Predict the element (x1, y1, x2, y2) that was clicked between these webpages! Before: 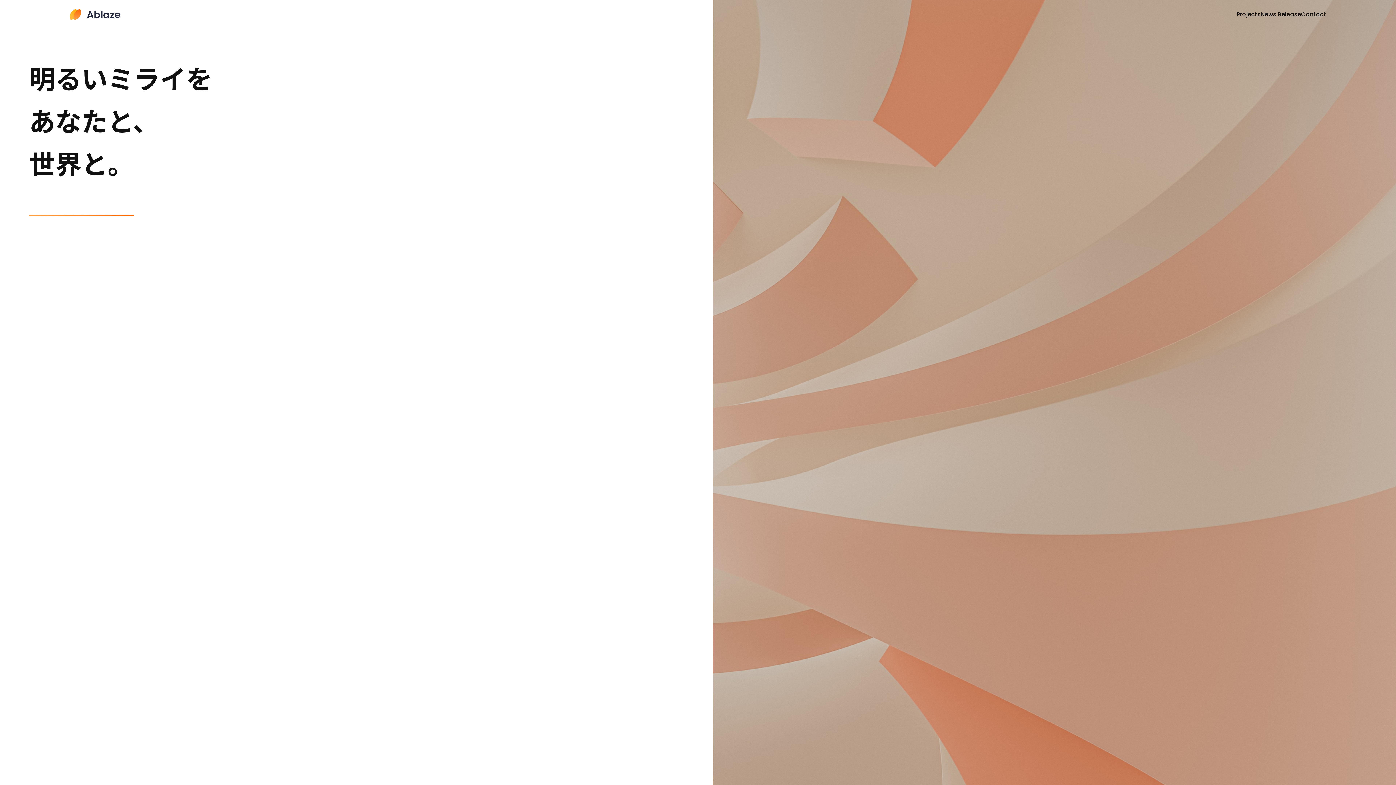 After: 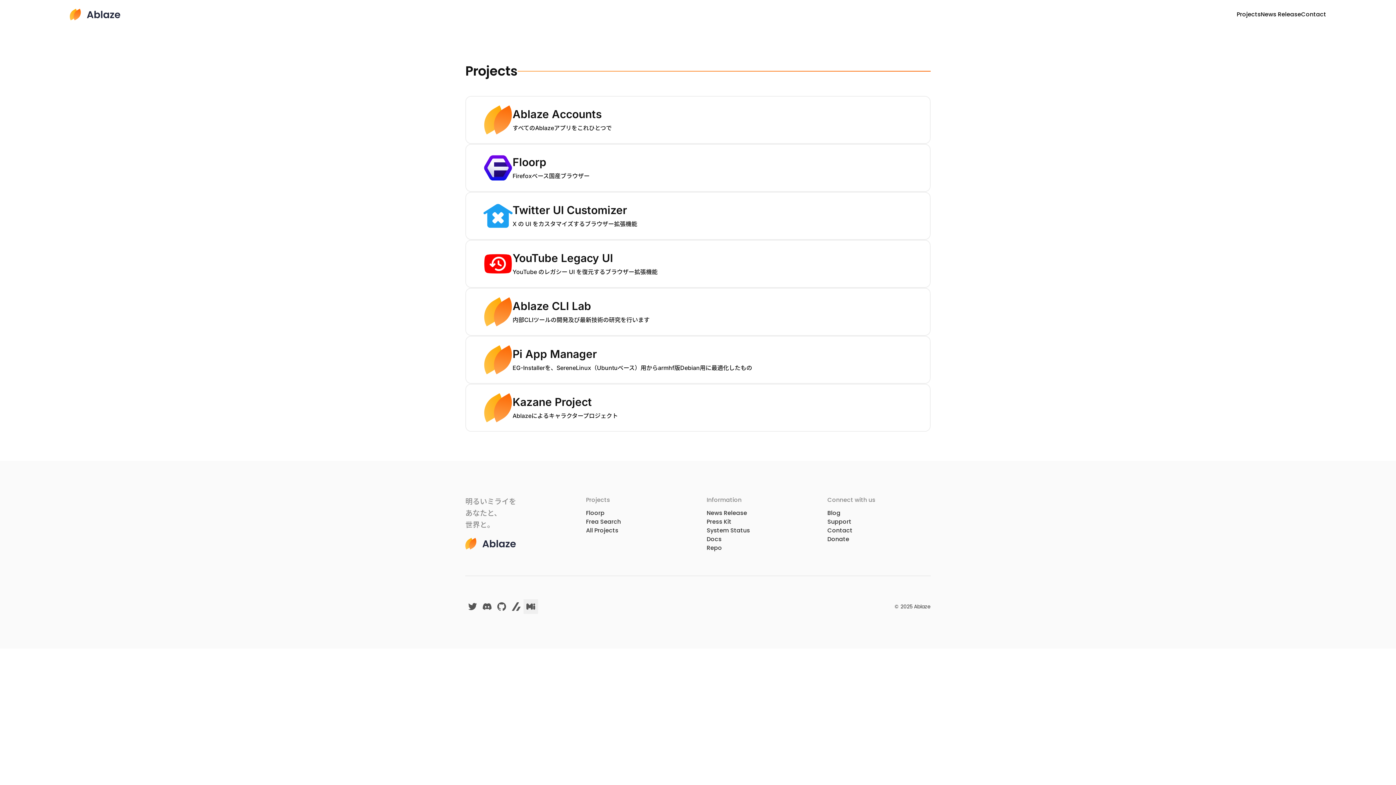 Action: bbox: (1237, 10, 1261, 18) label: Projects